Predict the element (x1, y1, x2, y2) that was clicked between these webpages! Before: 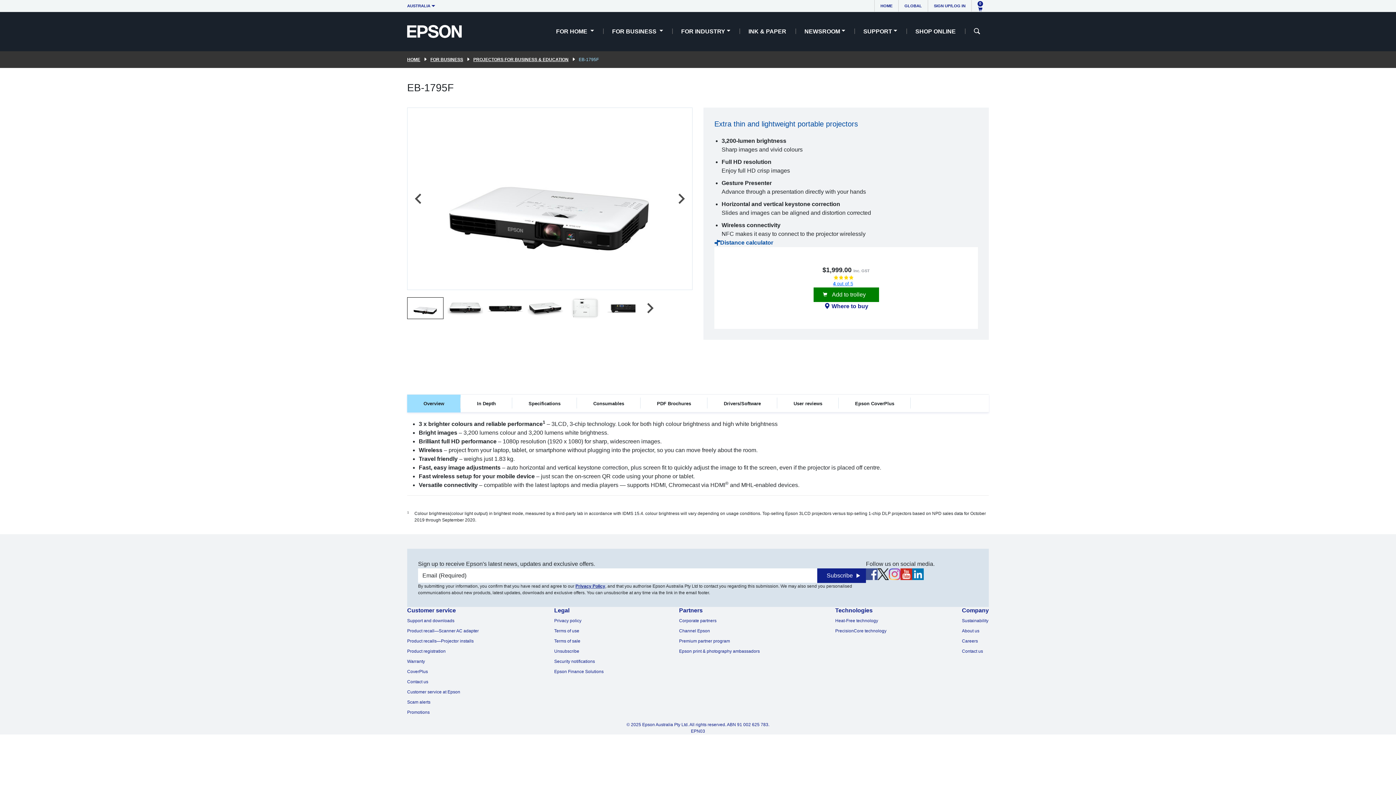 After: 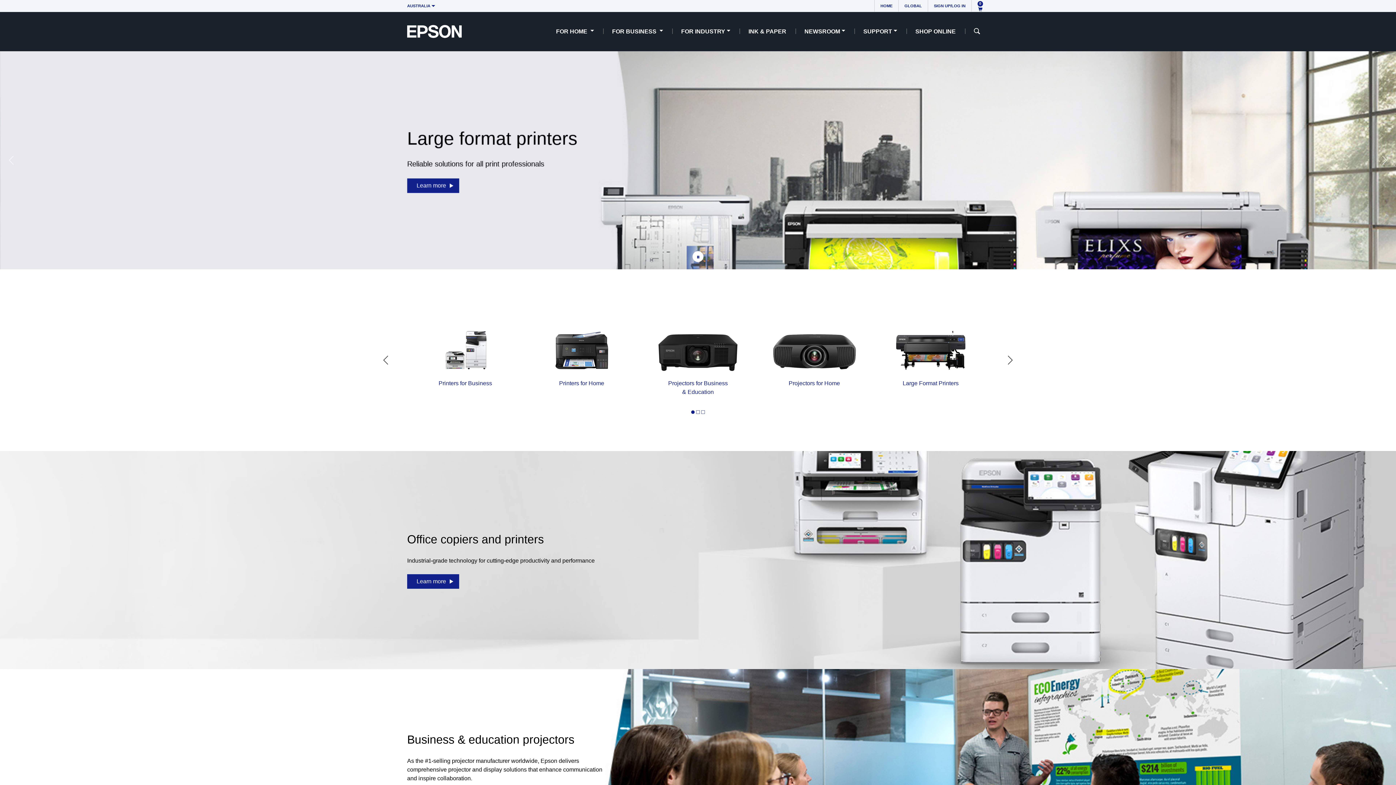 Action: bbox: (407, 24, 461, 38)